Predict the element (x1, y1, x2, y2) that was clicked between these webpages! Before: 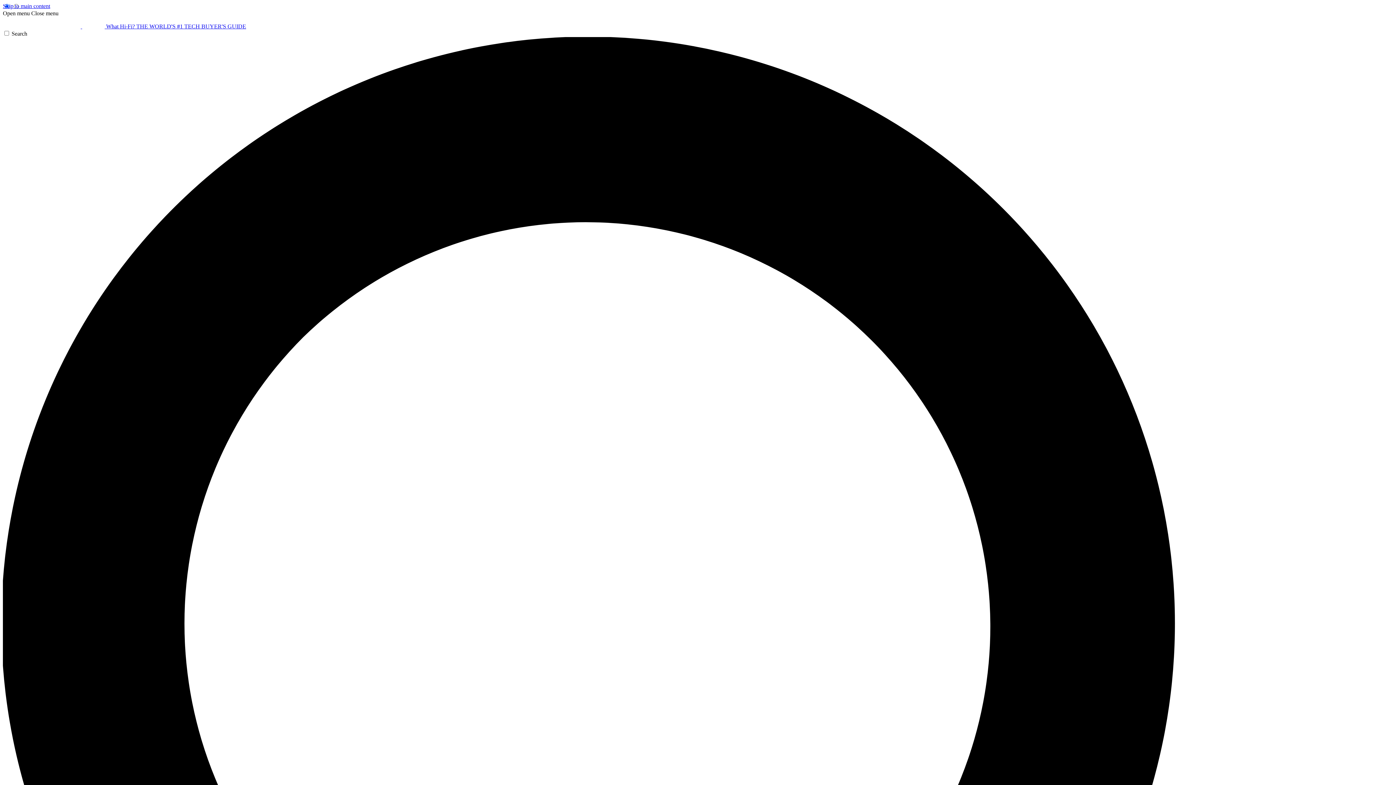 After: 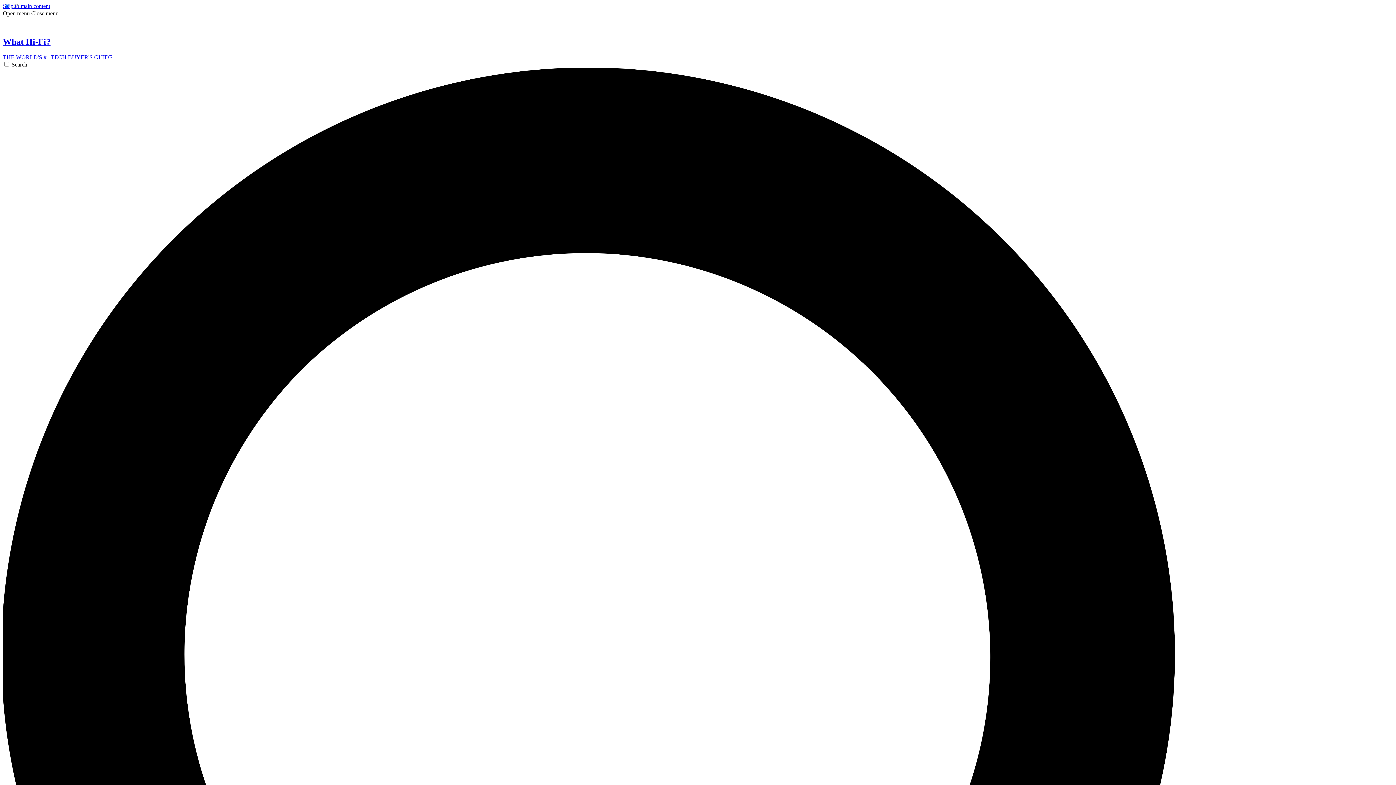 Action: bbox: (2, 23, 246, 29) label:   What Hi-Fi? THE WORLD'S #1 TECH BUYER'S GUIDE